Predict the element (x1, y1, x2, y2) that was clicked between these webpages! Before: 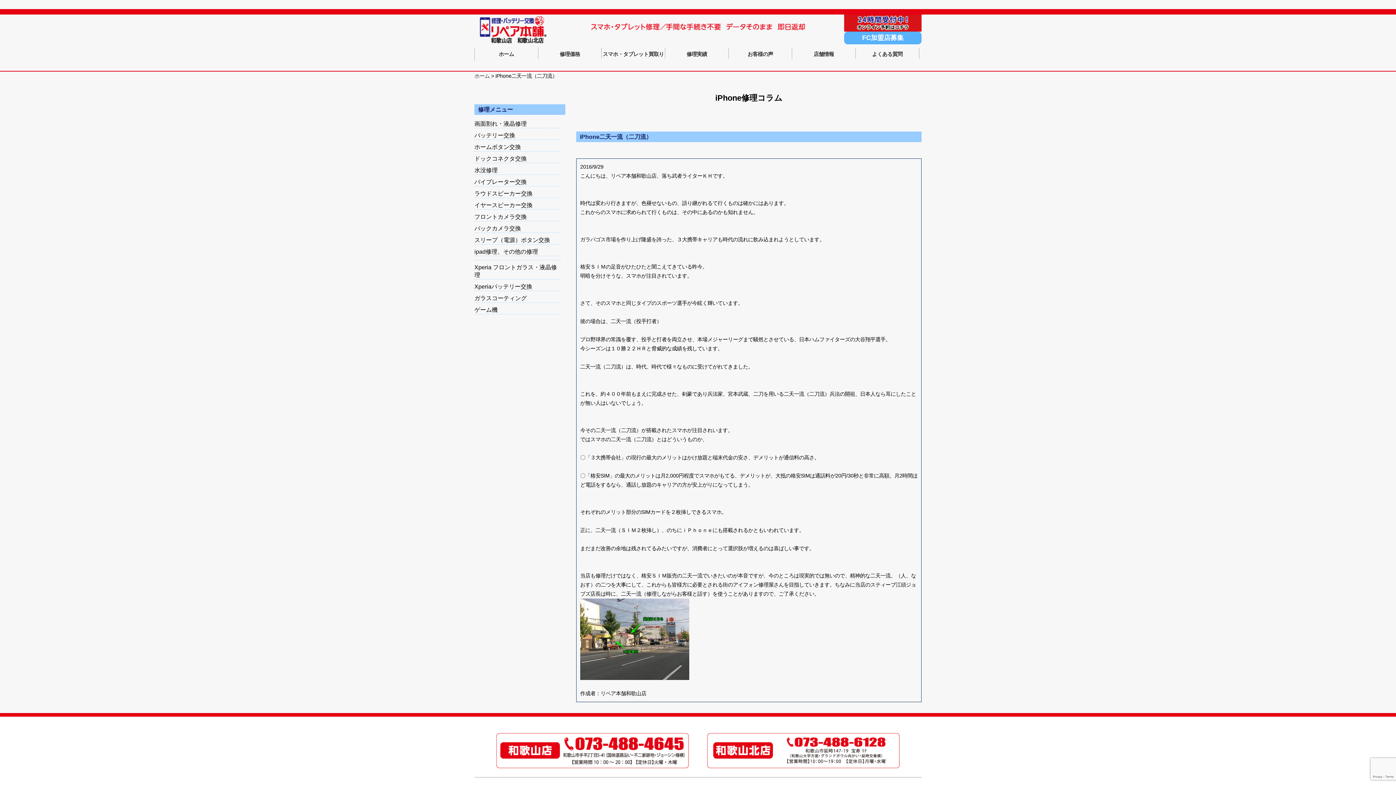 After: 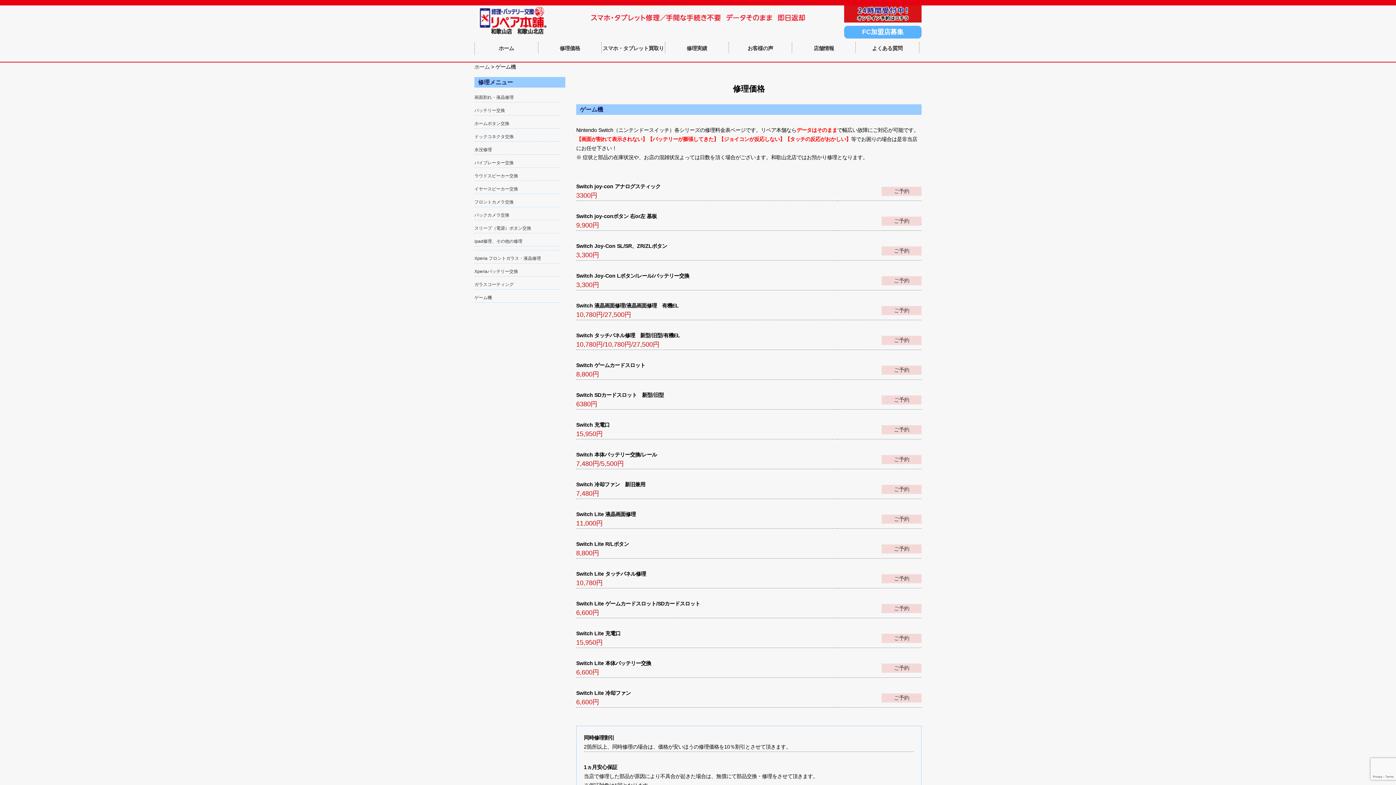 Action: label: ゲーム機	 bbox: (474, 306, 560, 314)